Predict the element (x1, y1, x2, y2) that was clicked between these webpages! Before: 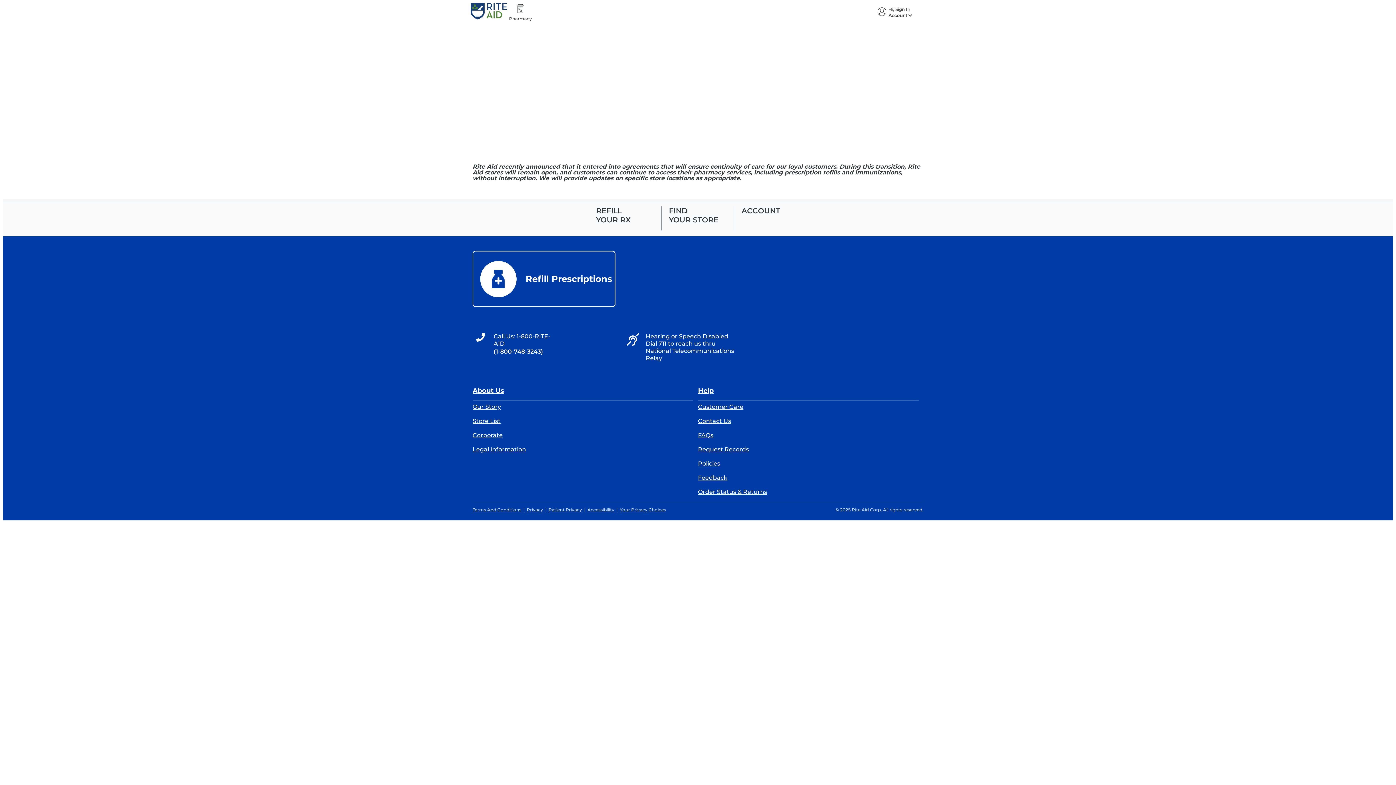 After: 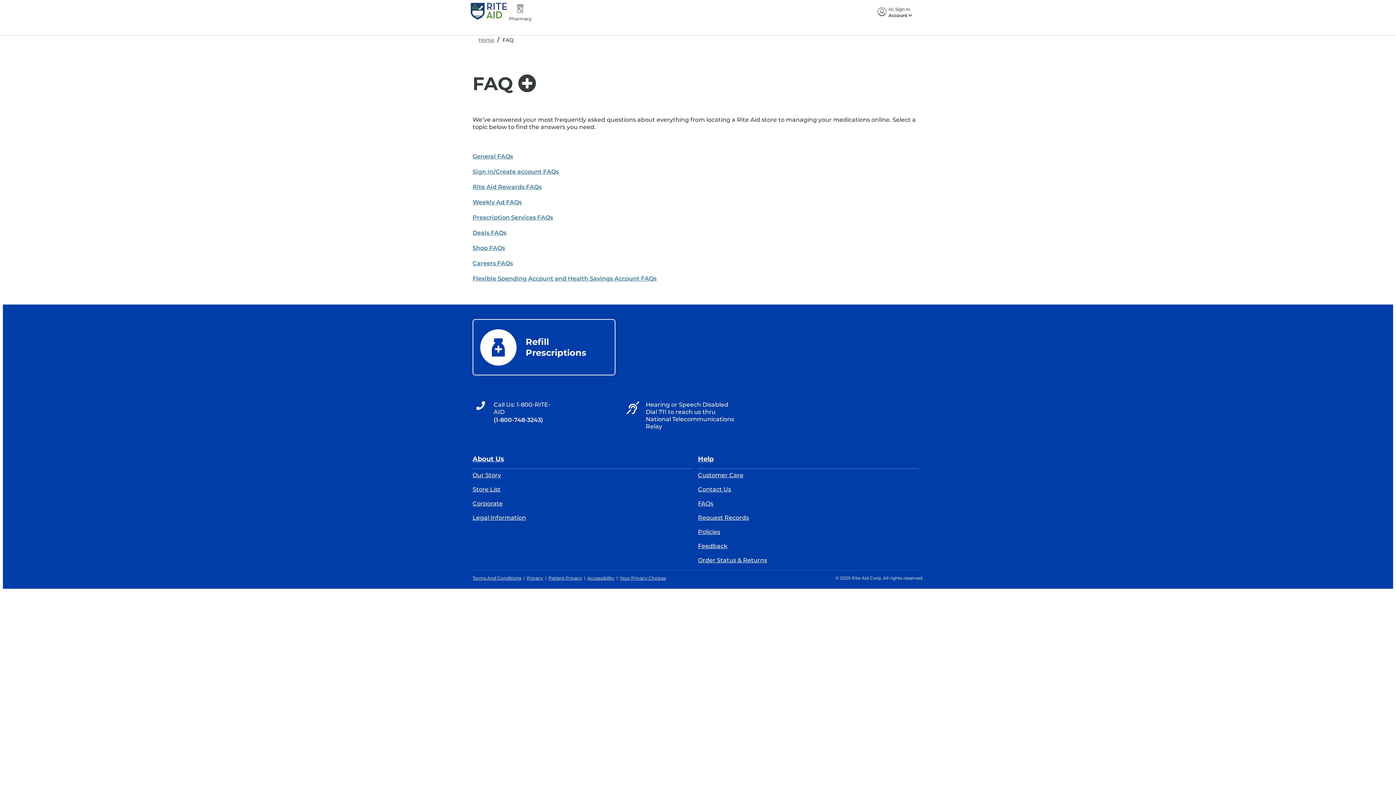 Action: bbox: (698, 432, 713, 438) label: FAQs